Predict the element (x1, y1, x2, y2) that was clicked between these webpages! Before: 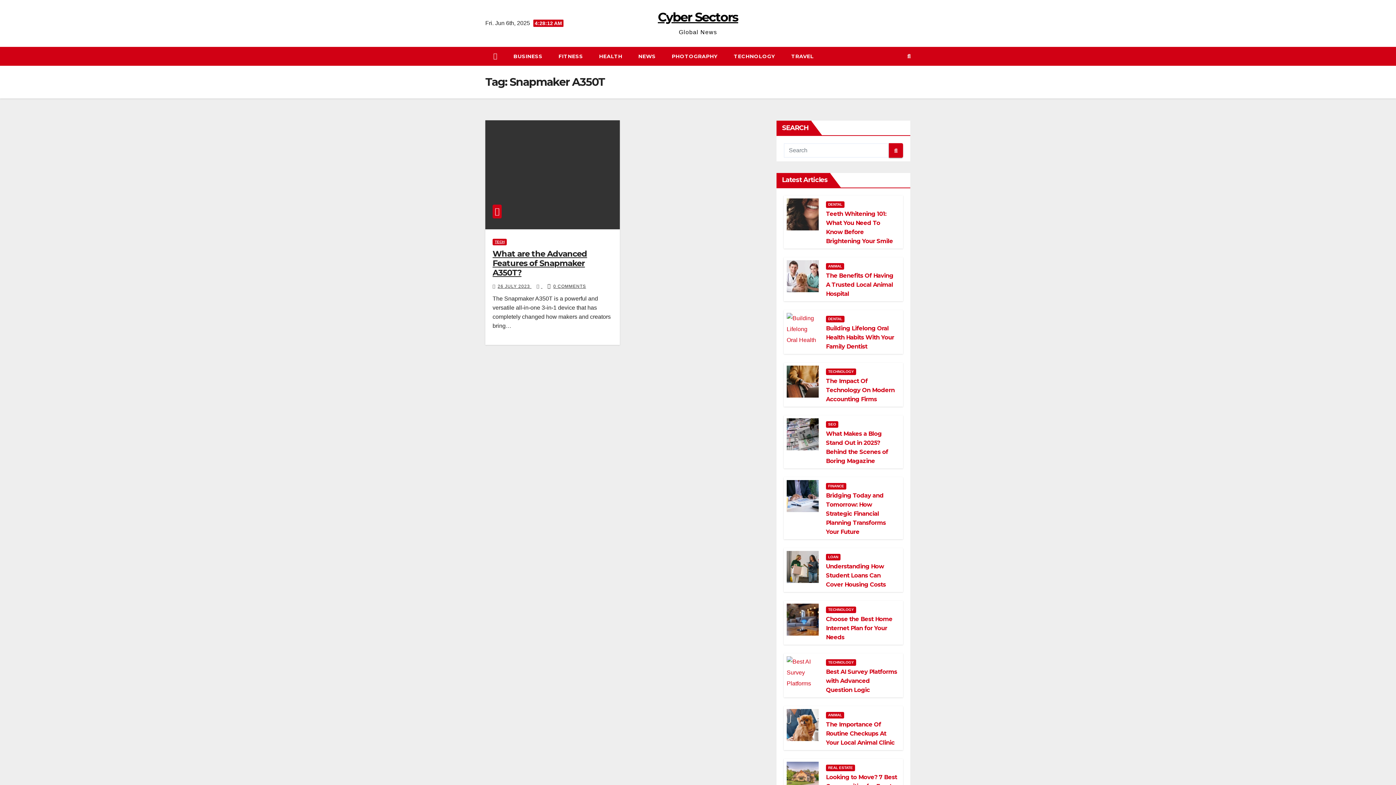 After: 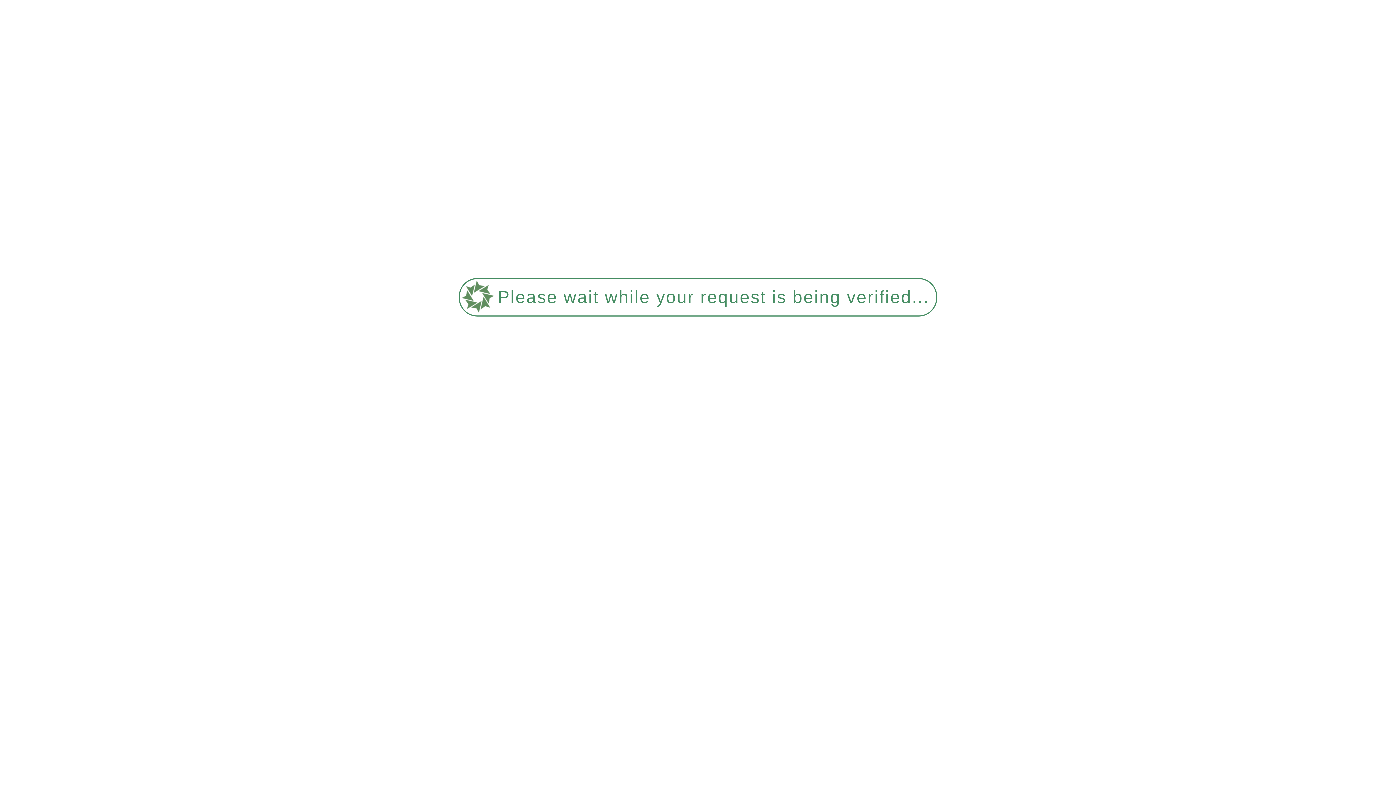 Action: label: FITNESS bbox: (550, 46, 591, 65)